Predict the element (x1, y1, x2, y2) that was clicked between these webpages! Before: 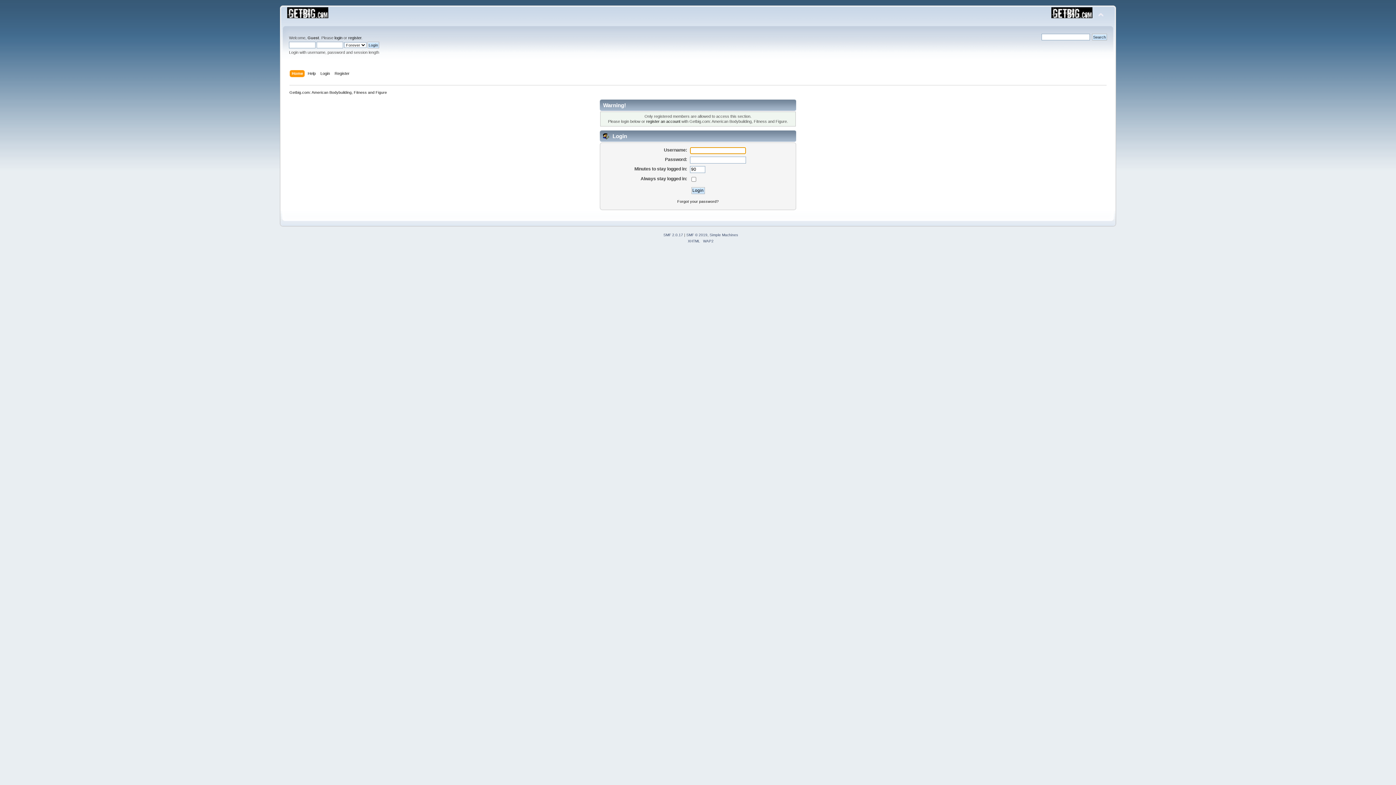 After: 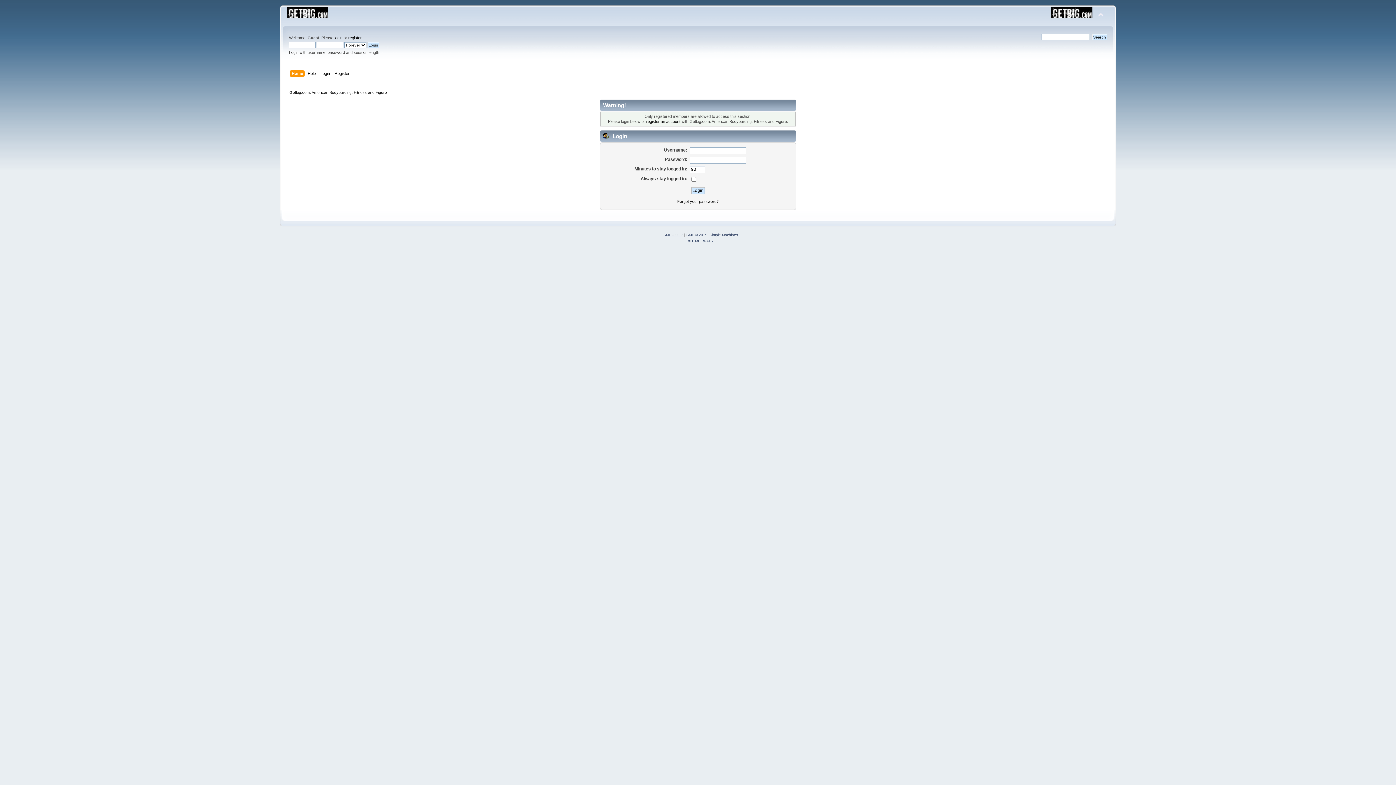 Action: bbox: (663, 233, 683, 237) label: SMF 2.0.17